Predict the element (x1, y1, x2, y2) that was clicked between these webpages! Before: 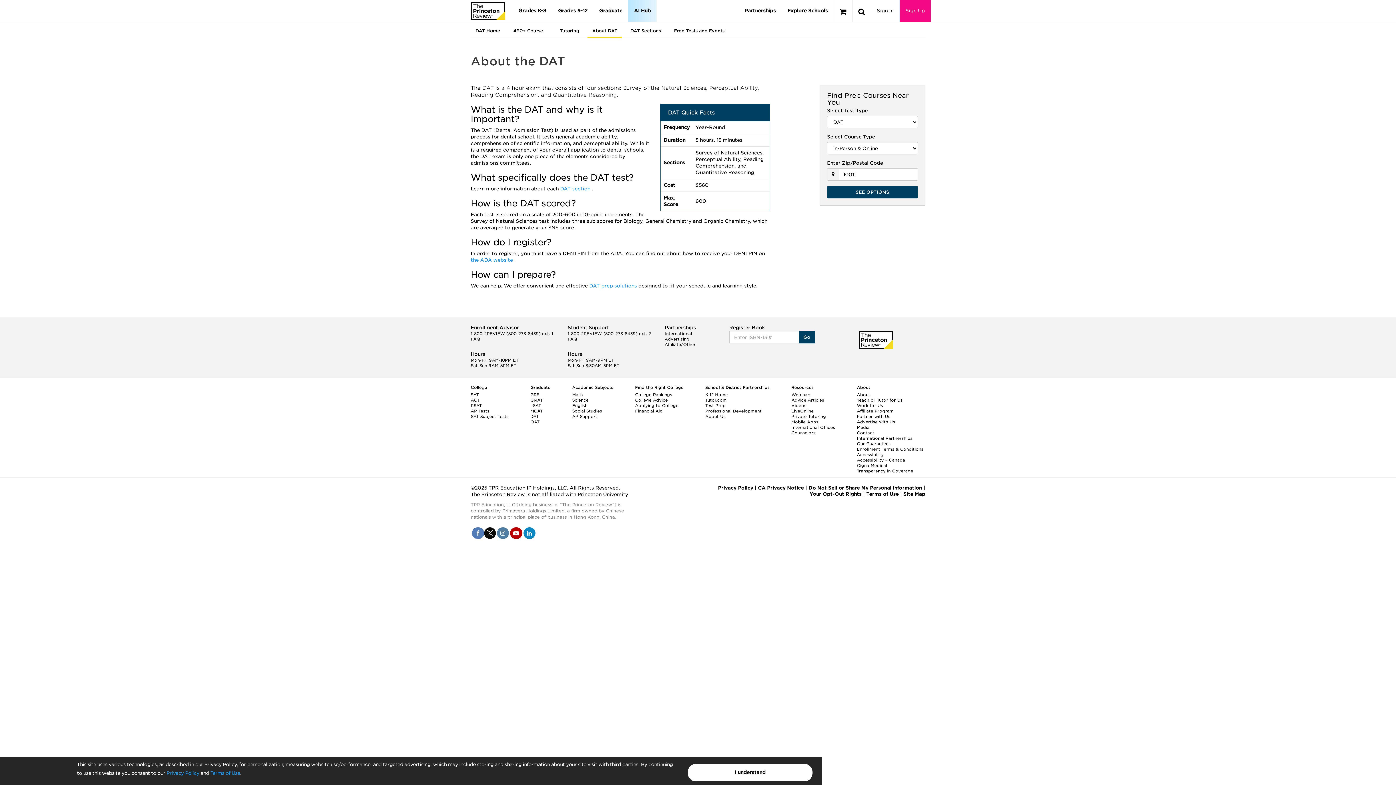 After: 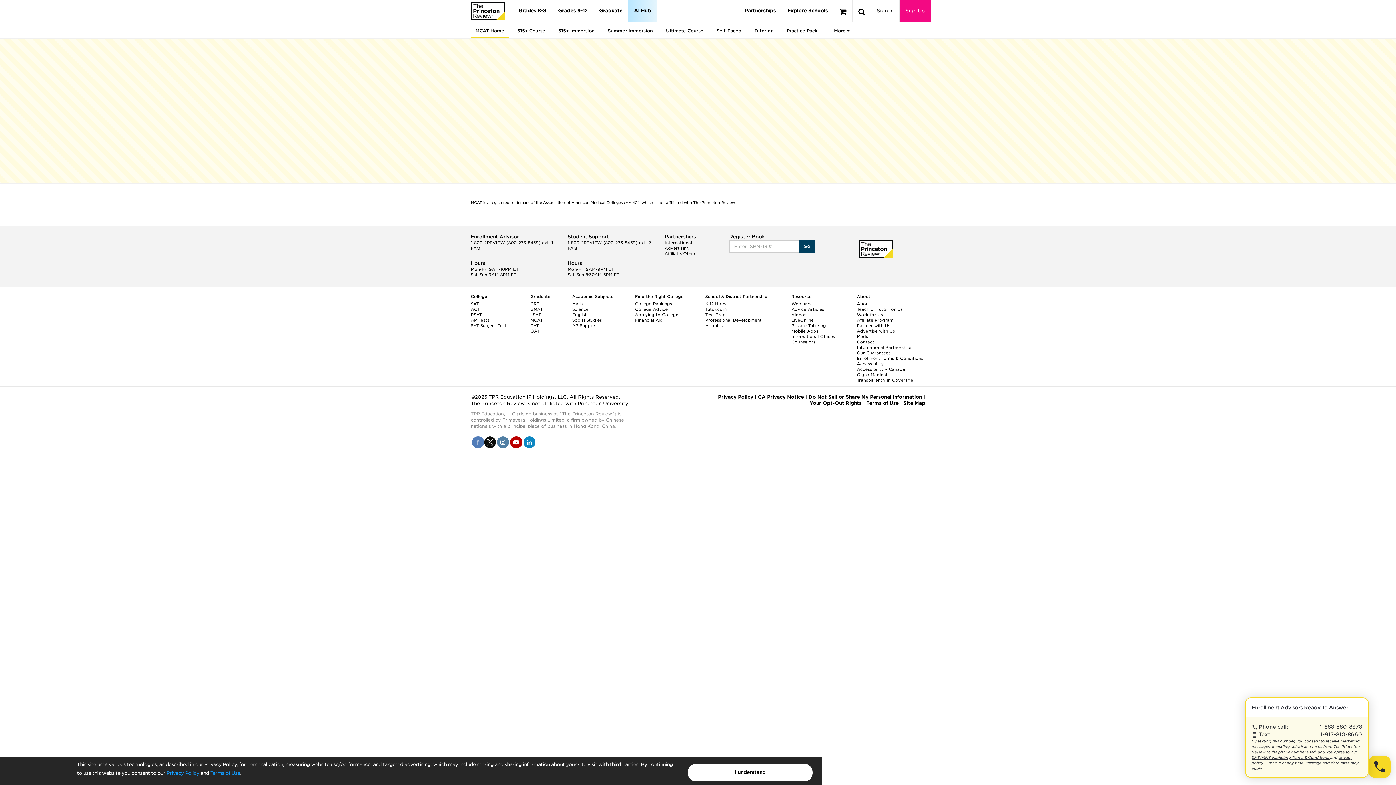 Action: label: MCAT bbox: (530, 408, 542, 413)